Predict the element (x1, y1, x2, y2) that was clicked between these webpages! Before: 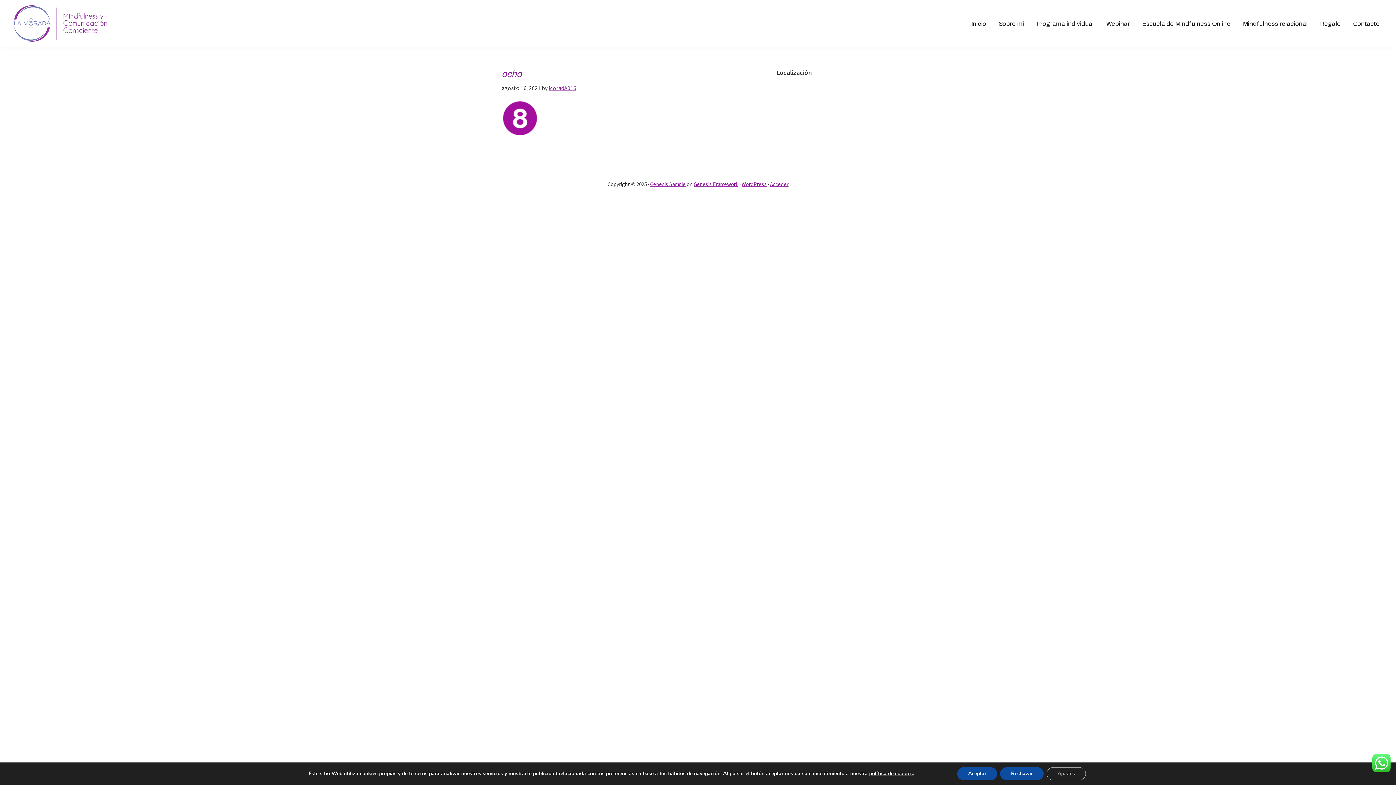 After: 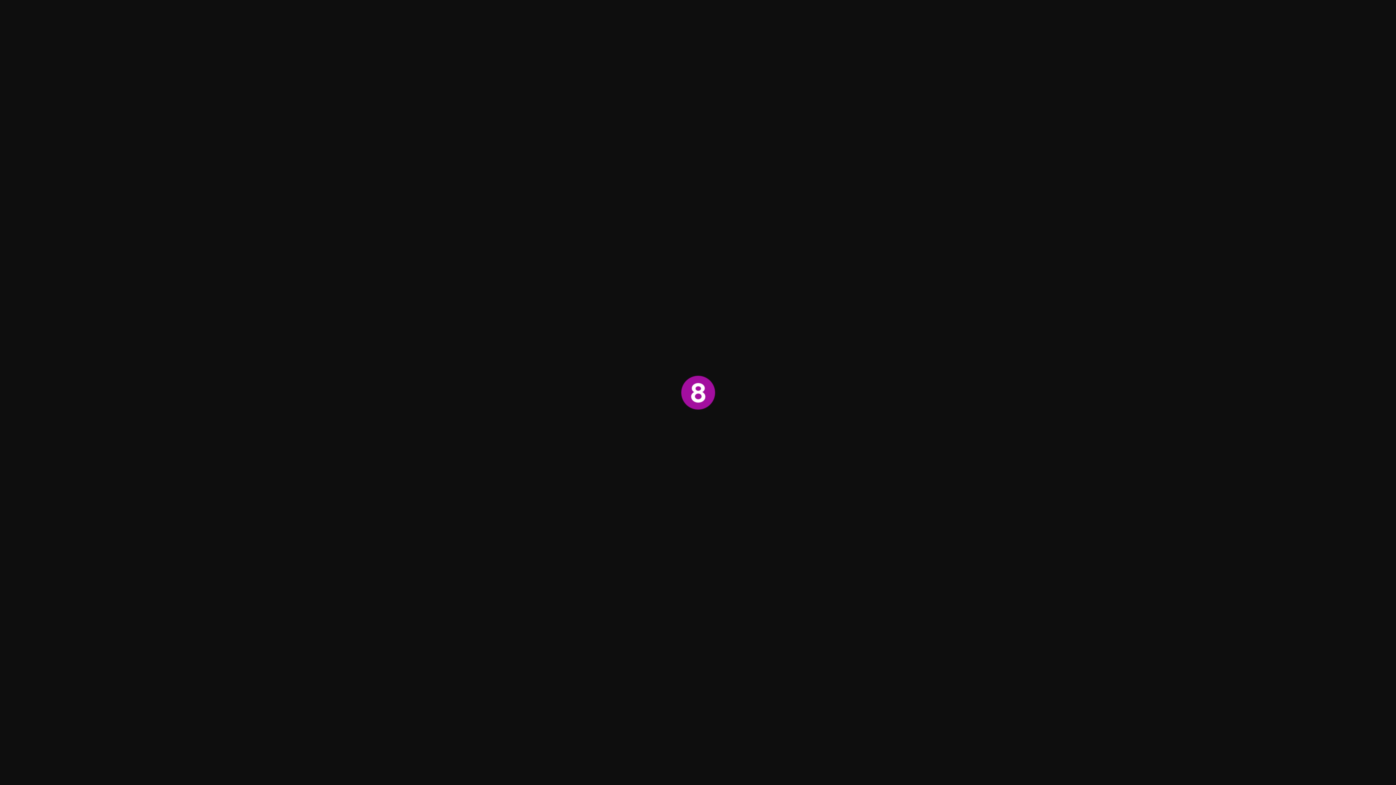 Action: bbox: (501, 101, 538, 109)